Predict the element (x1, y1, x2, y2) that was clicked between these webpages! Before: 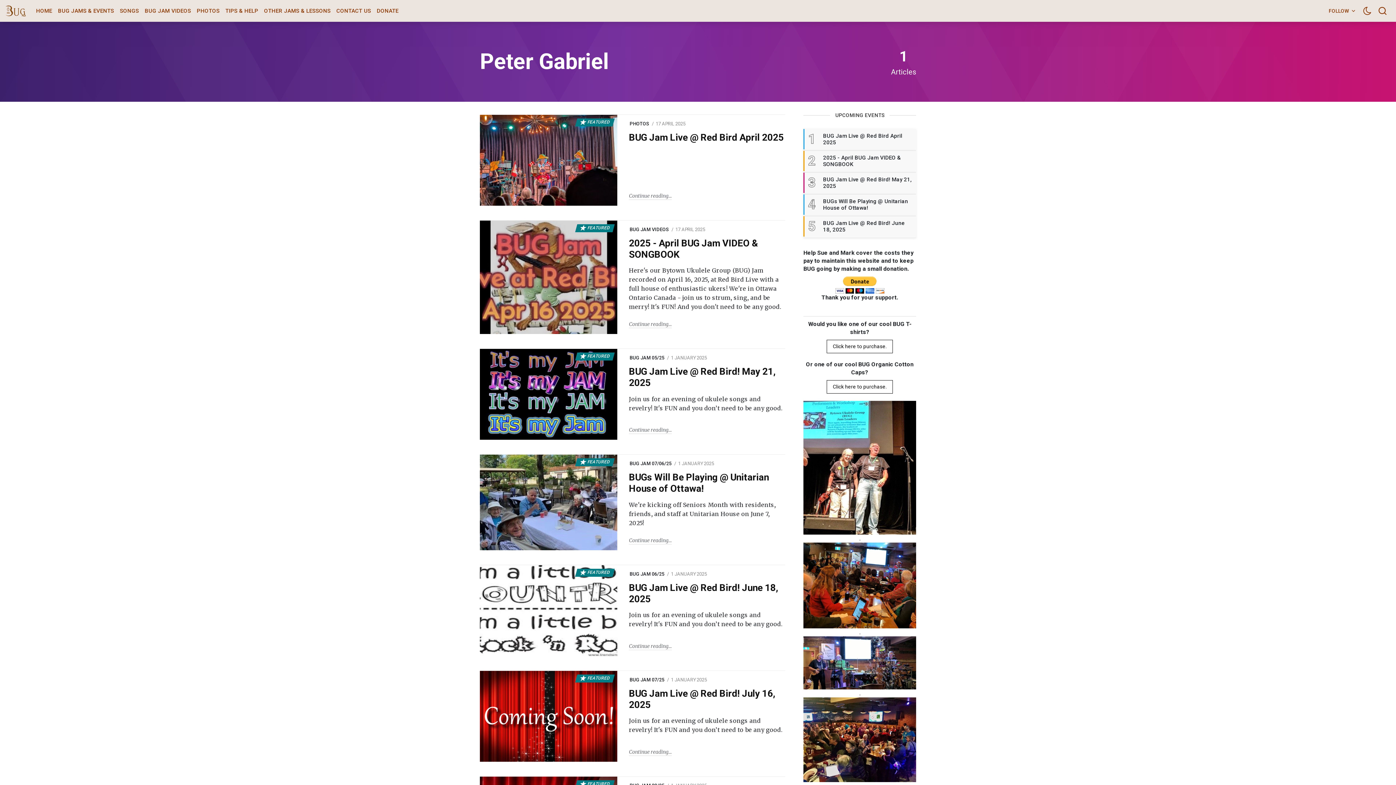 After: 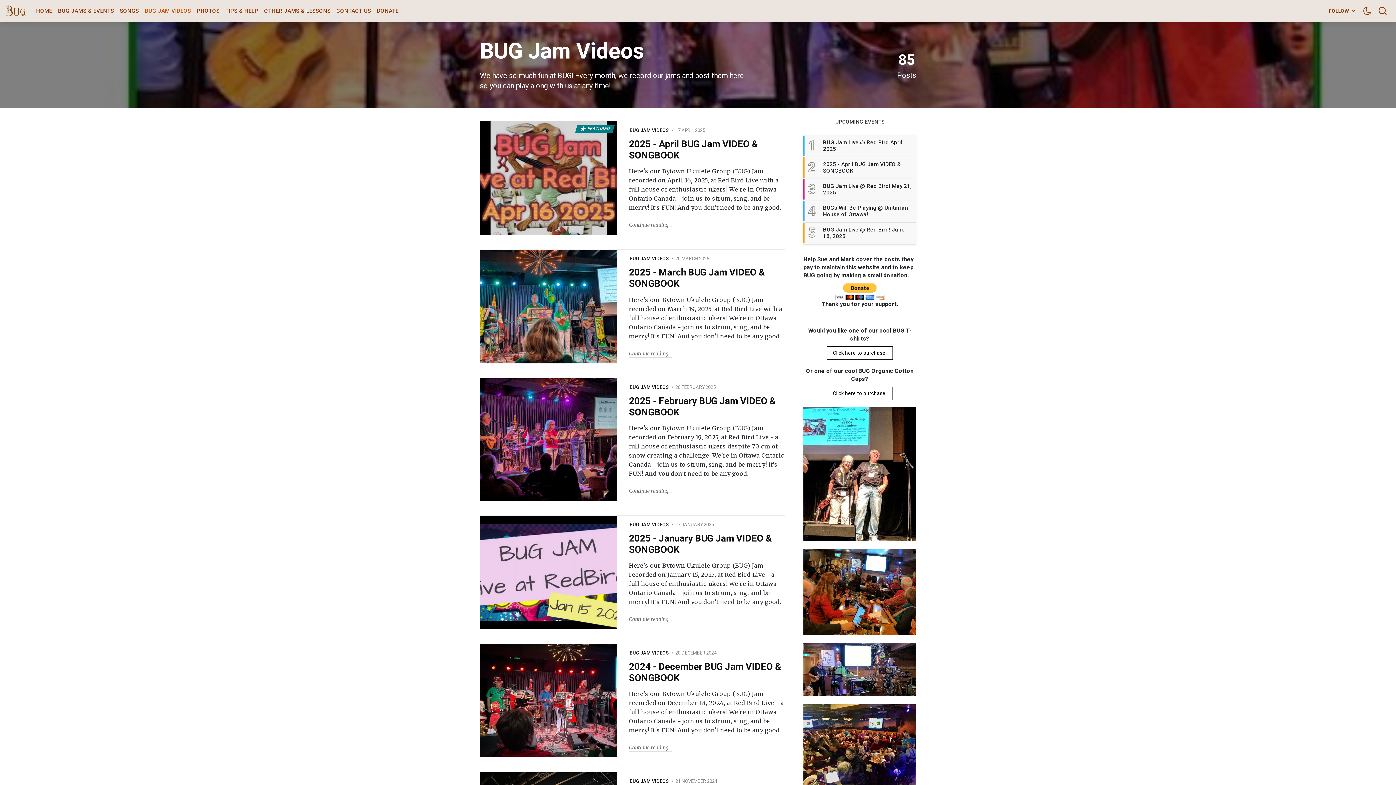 Action: bbox: (141, 0, 193, 21) label: BUG JAM VIDEOS